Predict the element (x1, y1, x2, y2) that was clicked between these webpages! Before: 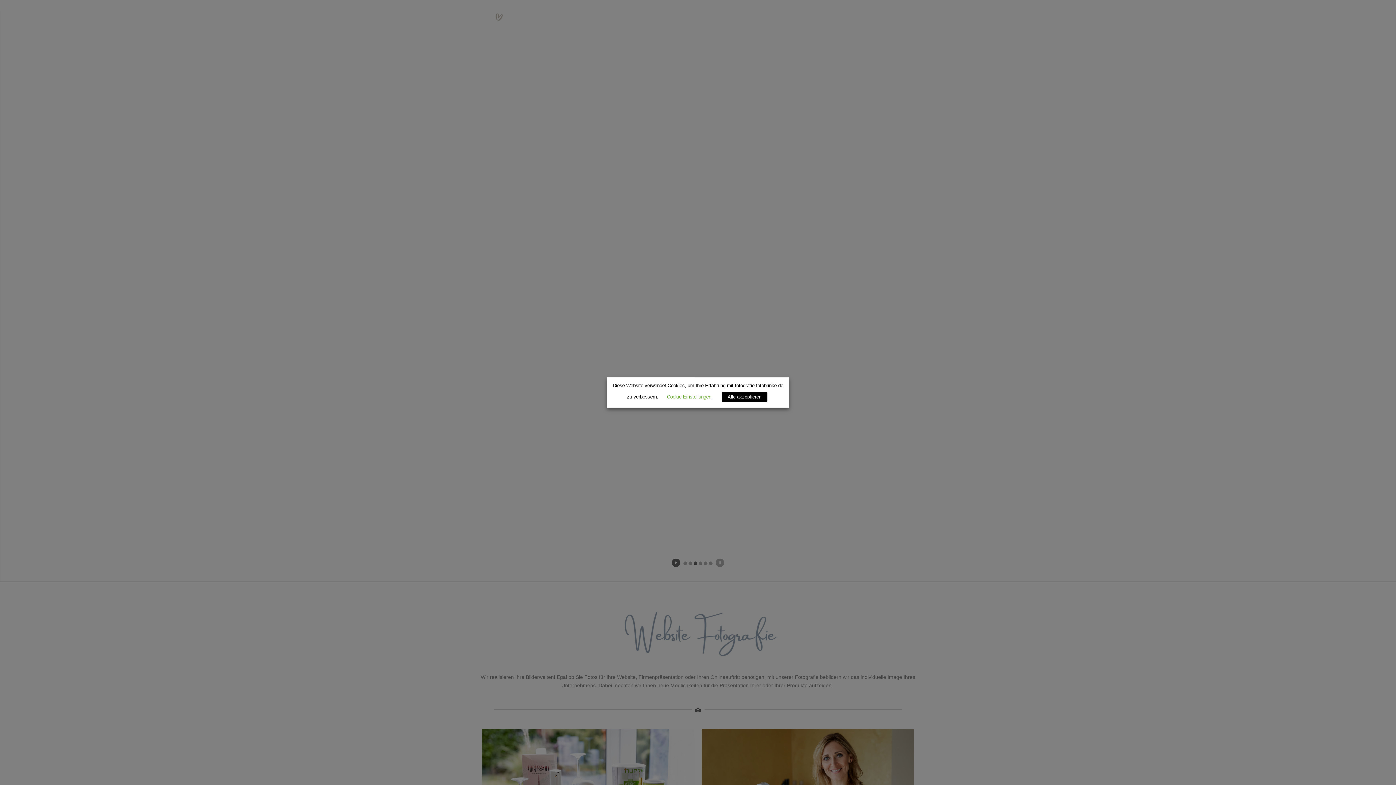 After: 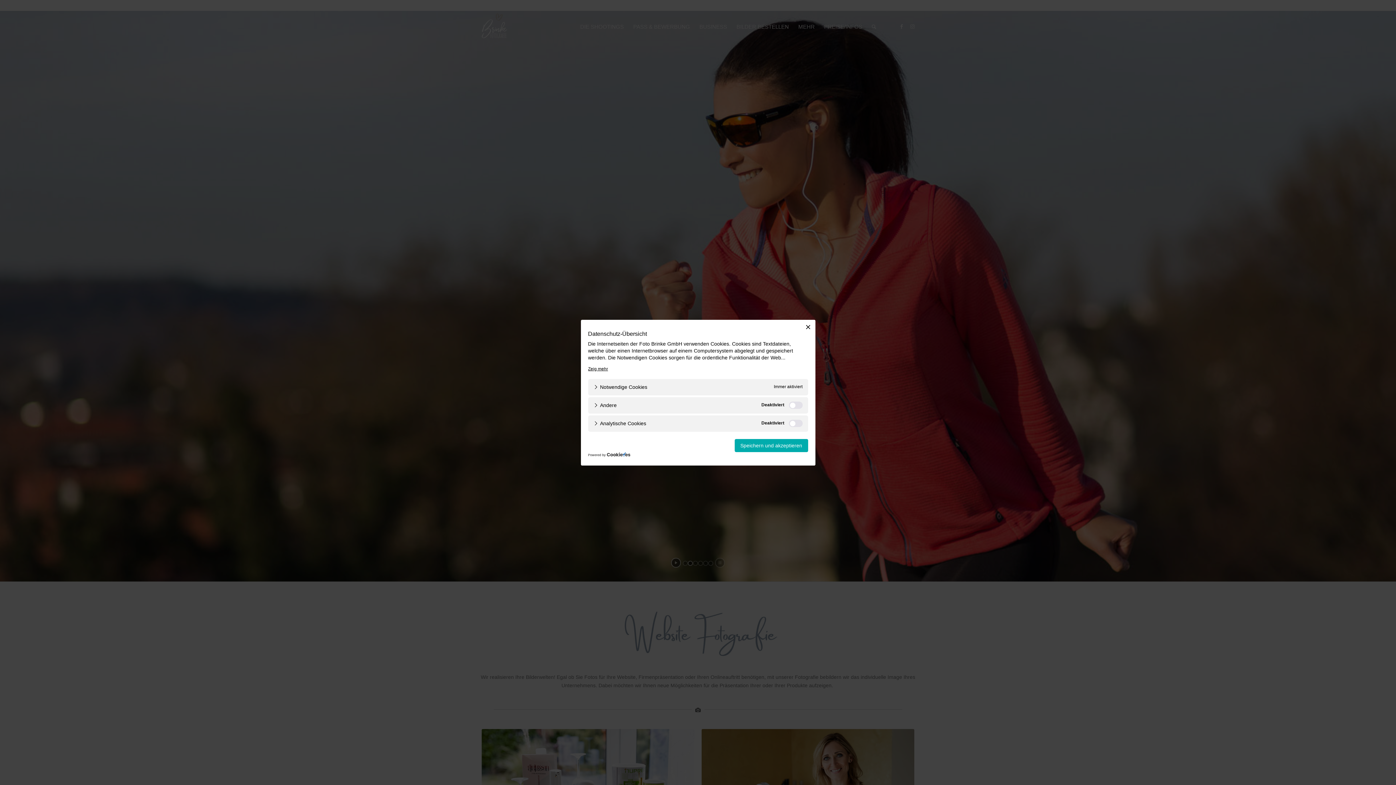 Action: label: Cookie Einstellungen bbox: (667, 394, 711, 399)